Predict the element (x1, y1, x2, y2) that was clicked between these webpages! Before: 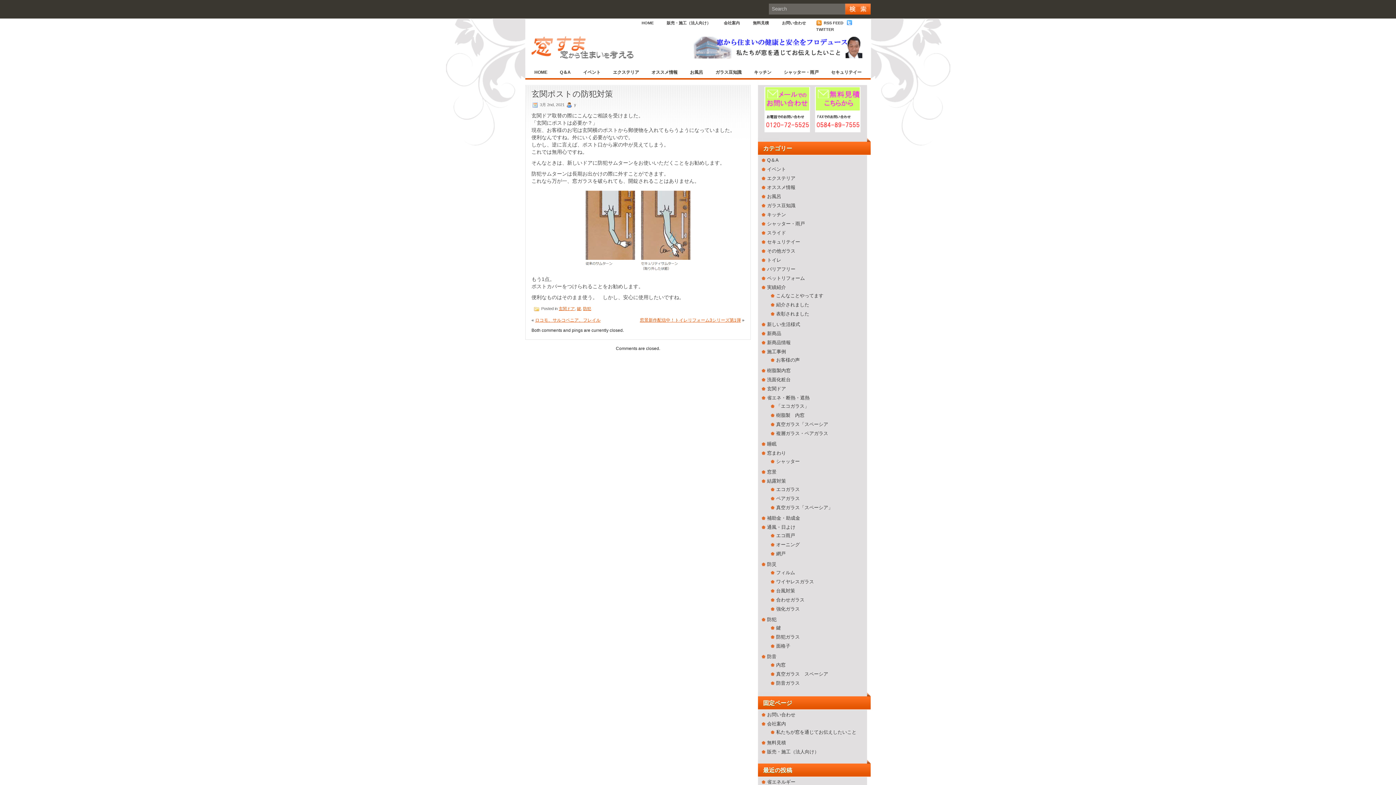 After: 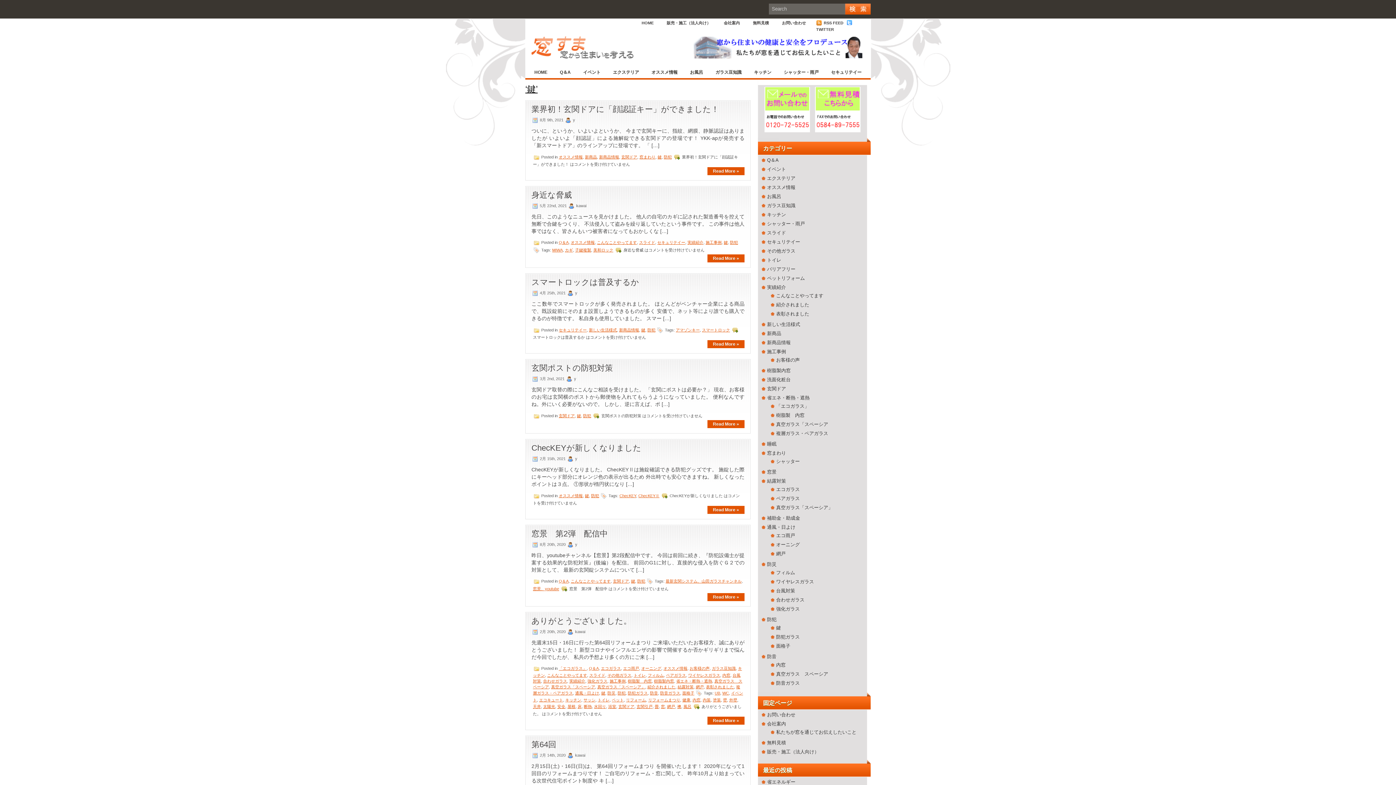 Action: bbox: (776, 625, 781, 630) label: 鍵